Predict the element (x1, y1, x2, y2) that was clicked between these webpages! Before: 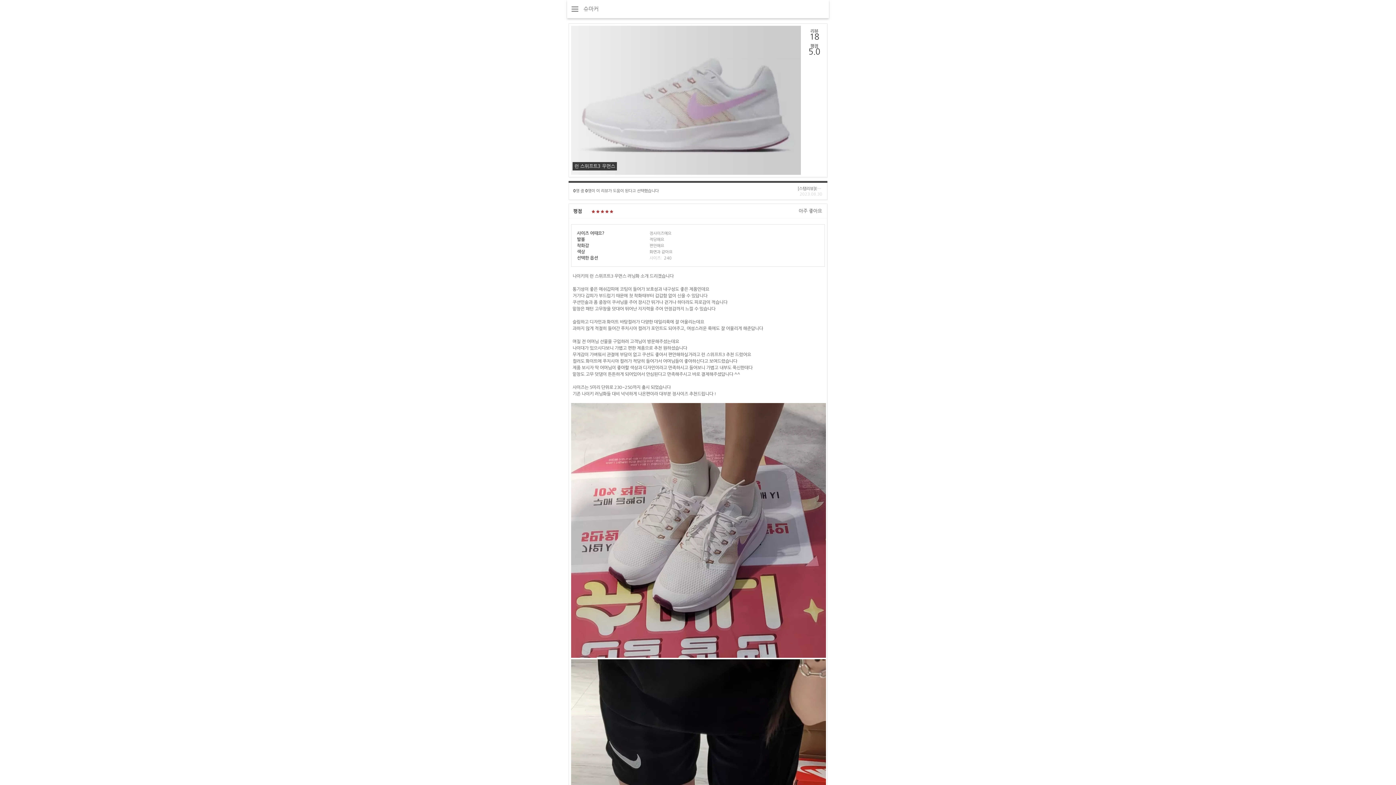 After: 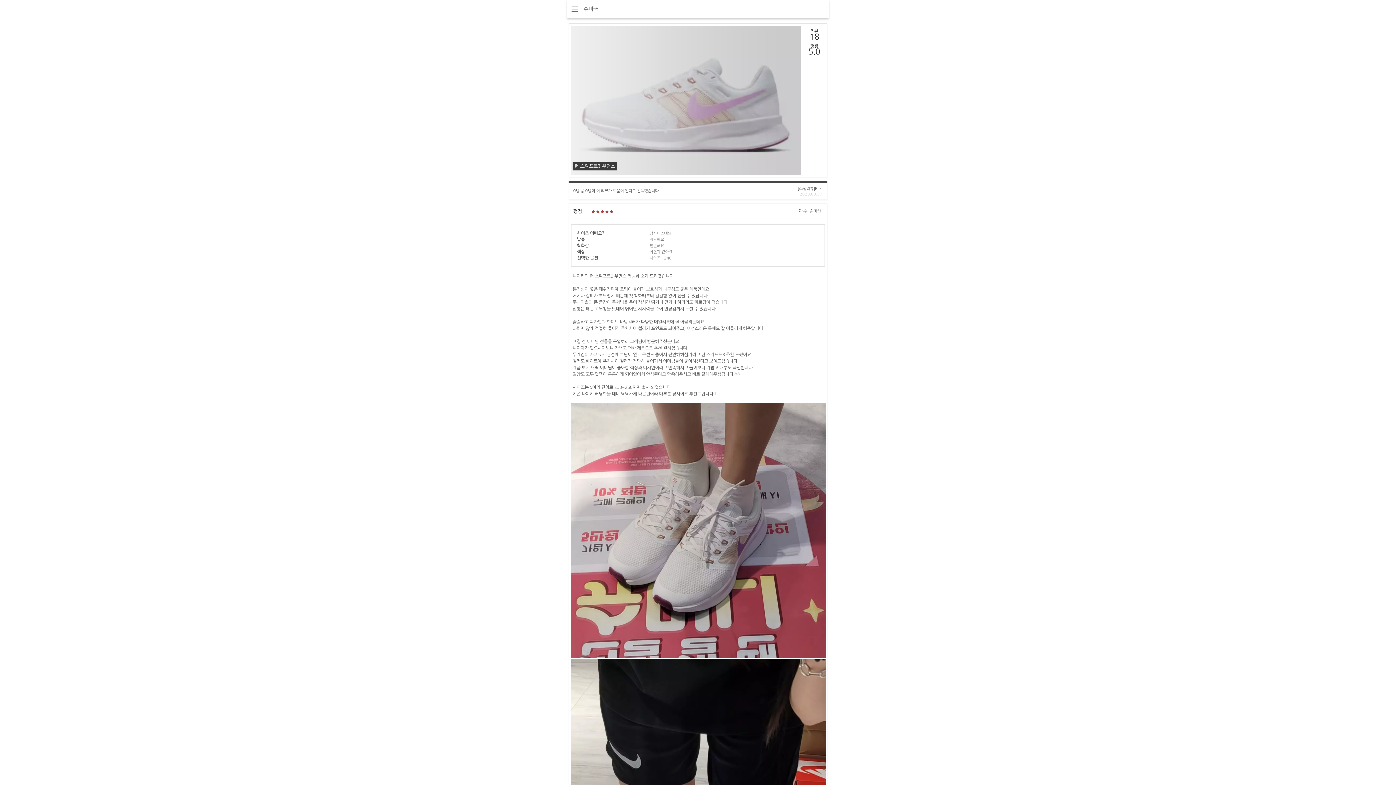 Action: bbox: (571, 654, 826, 658)